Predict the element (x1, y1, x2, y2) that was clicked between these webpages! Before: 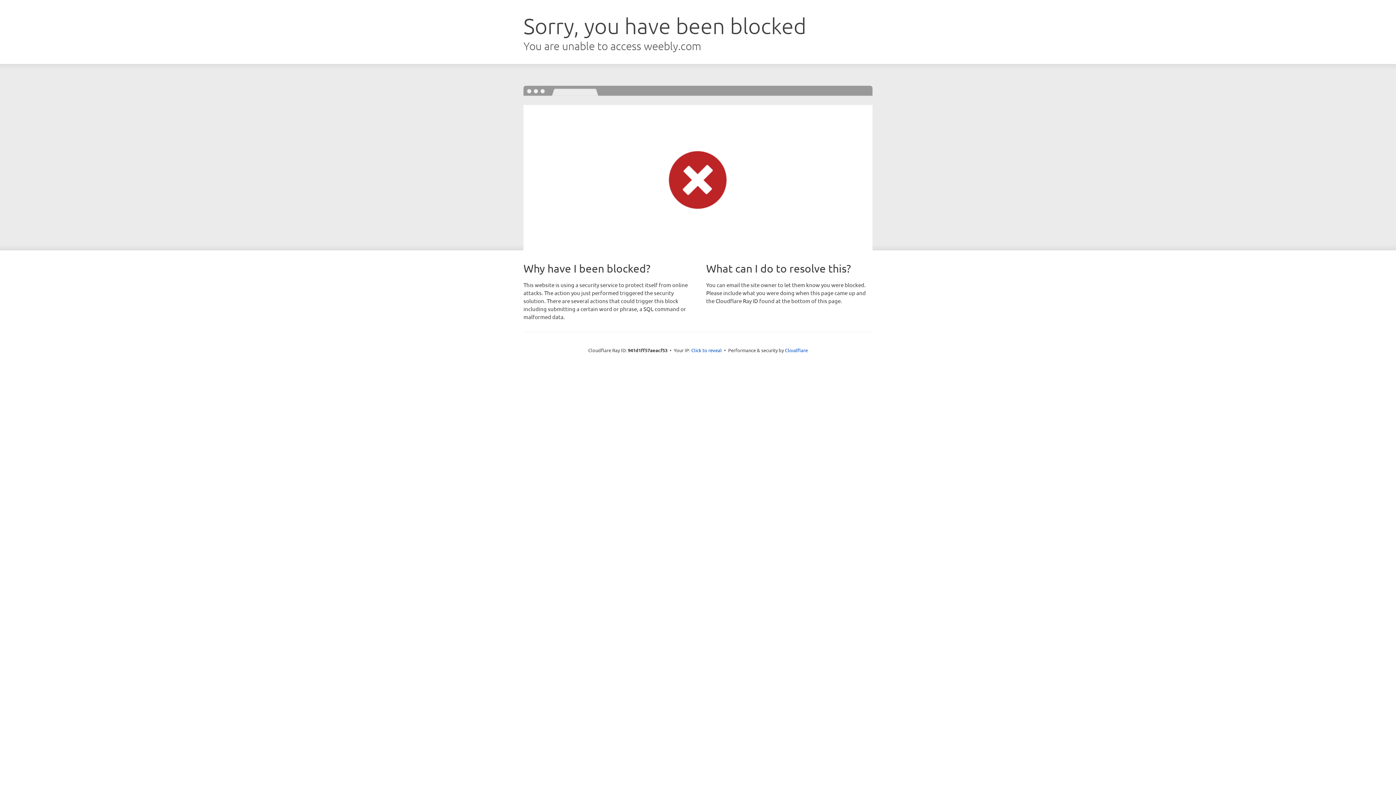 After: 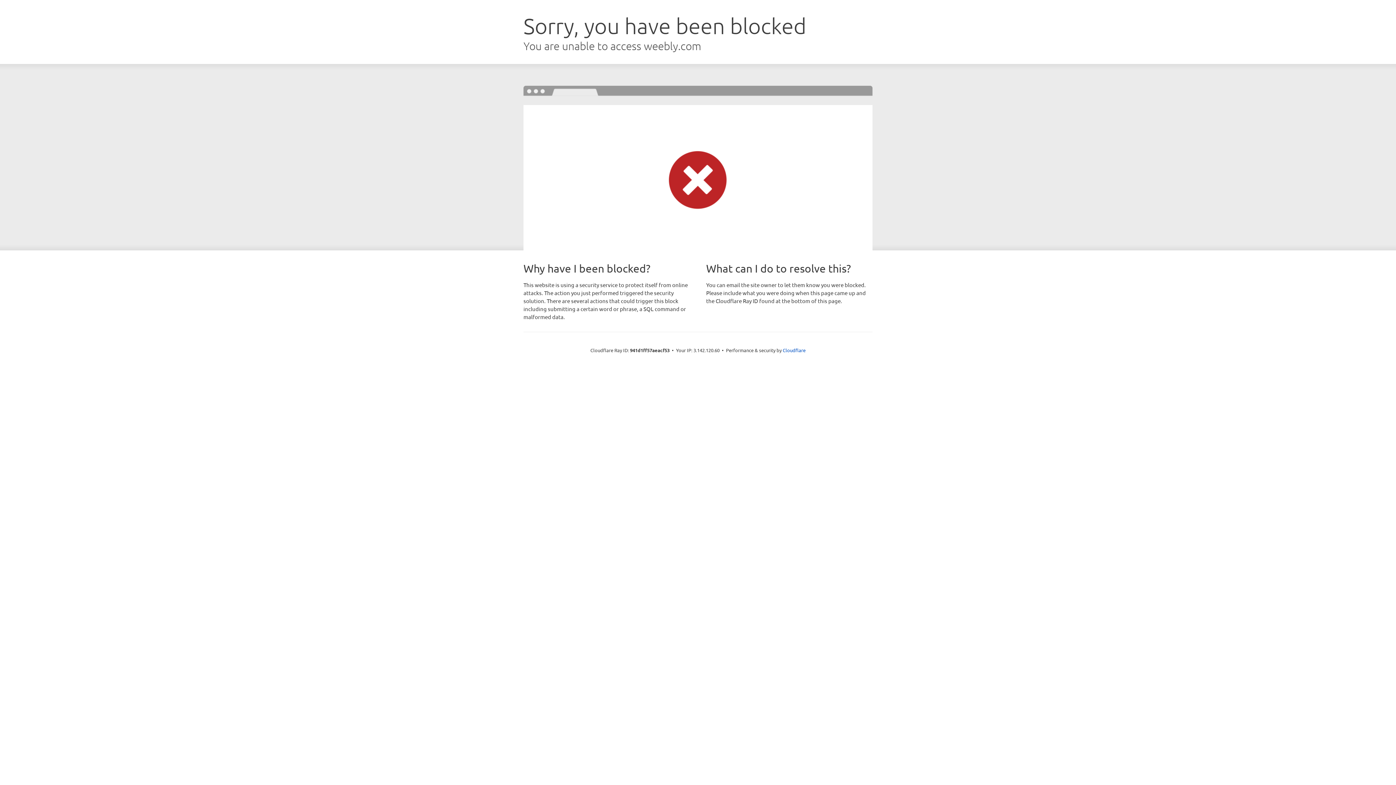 Action: bbox: (691, 346, 722, 353) label: Click to reveal